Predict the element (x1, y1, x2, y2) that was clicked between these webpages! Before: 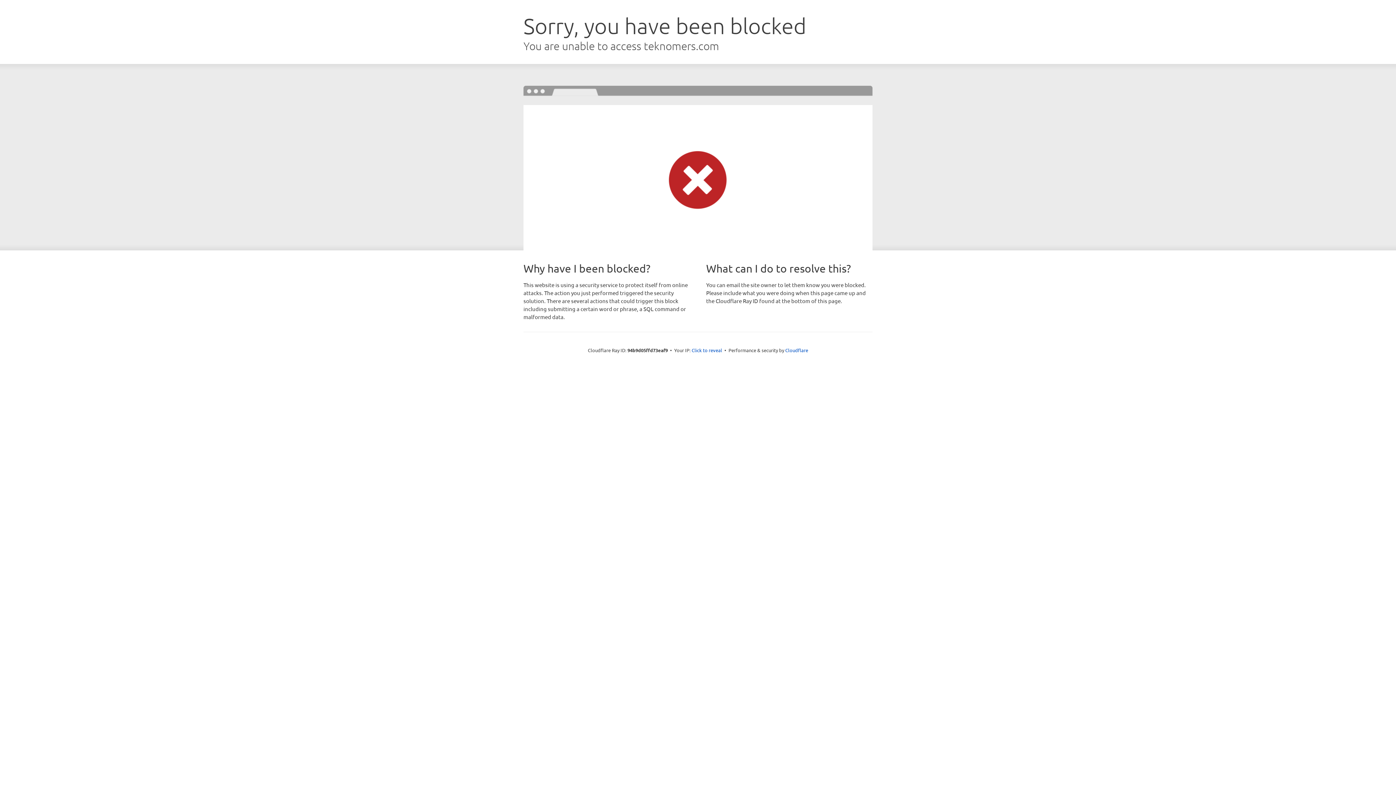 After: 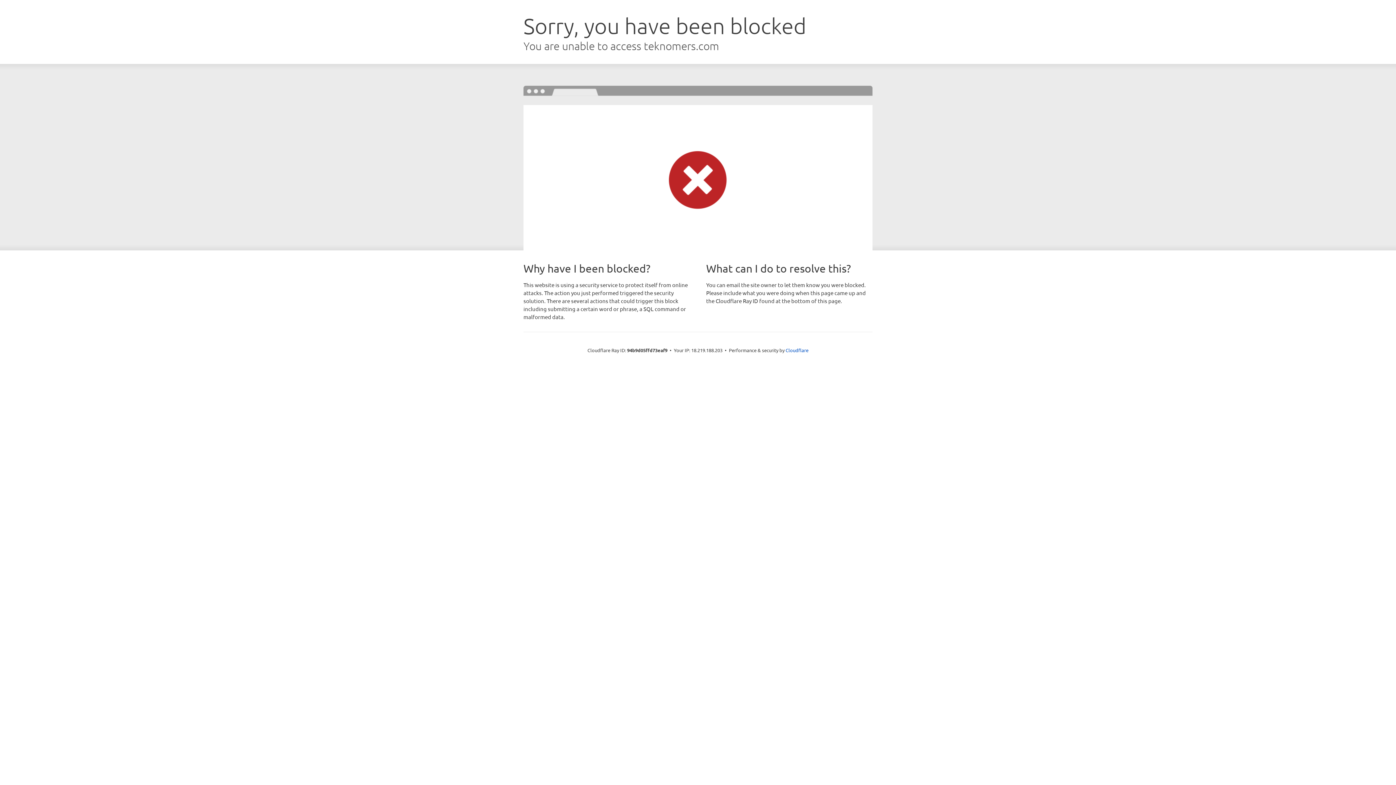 Action: label: Click to reveal bbox: (691, 346, 722, 353)